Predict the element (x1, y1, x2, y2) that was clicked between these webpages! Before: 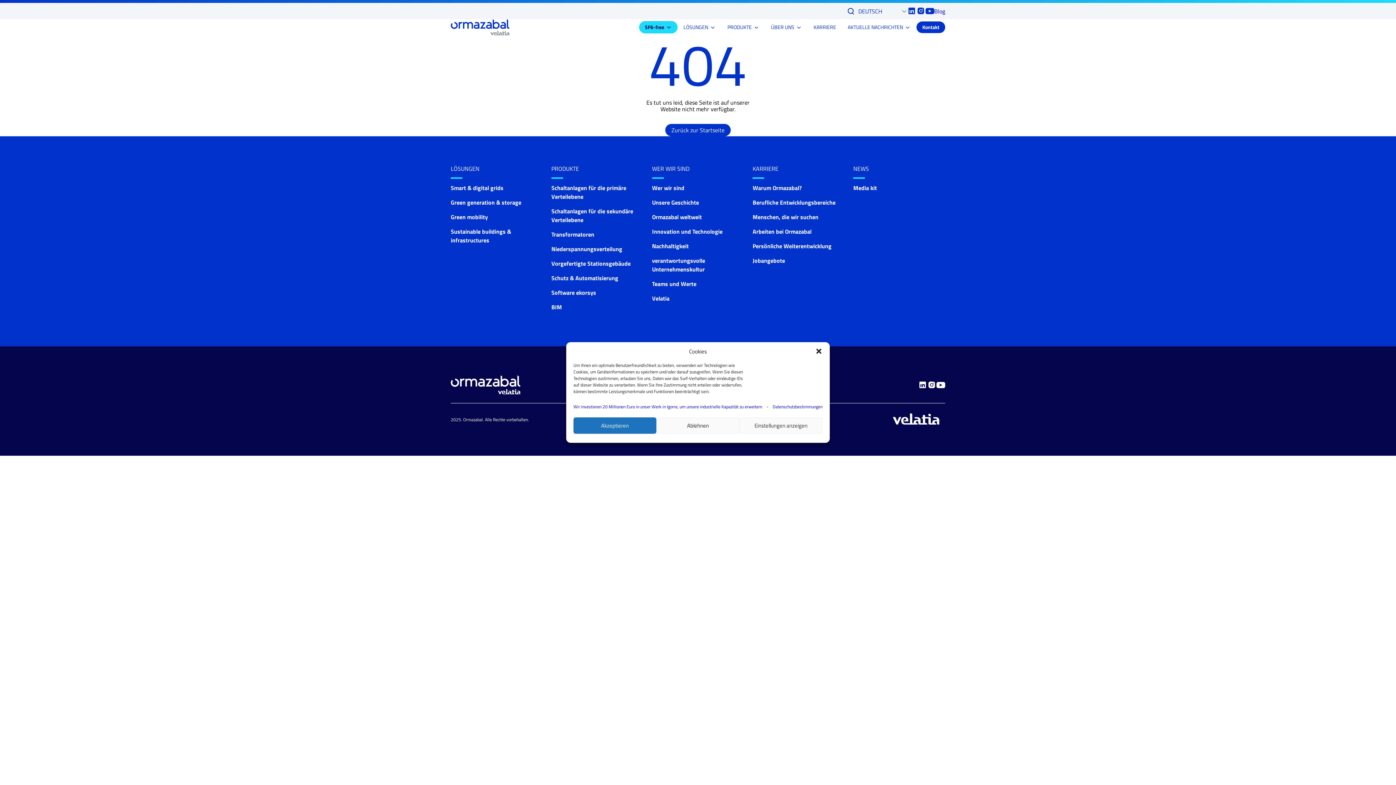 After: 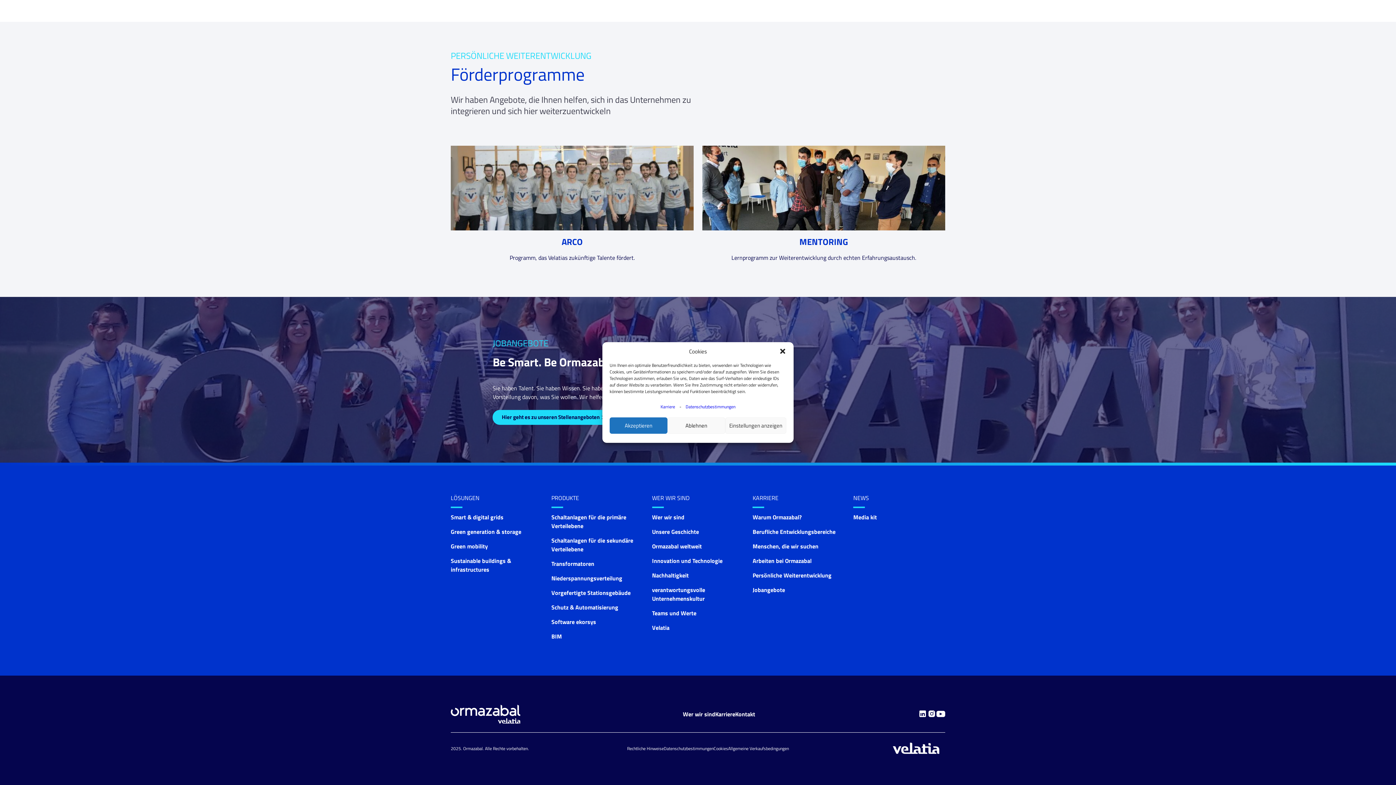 Action: label: Jobangebote bbox: (752, 256, 785, 265)